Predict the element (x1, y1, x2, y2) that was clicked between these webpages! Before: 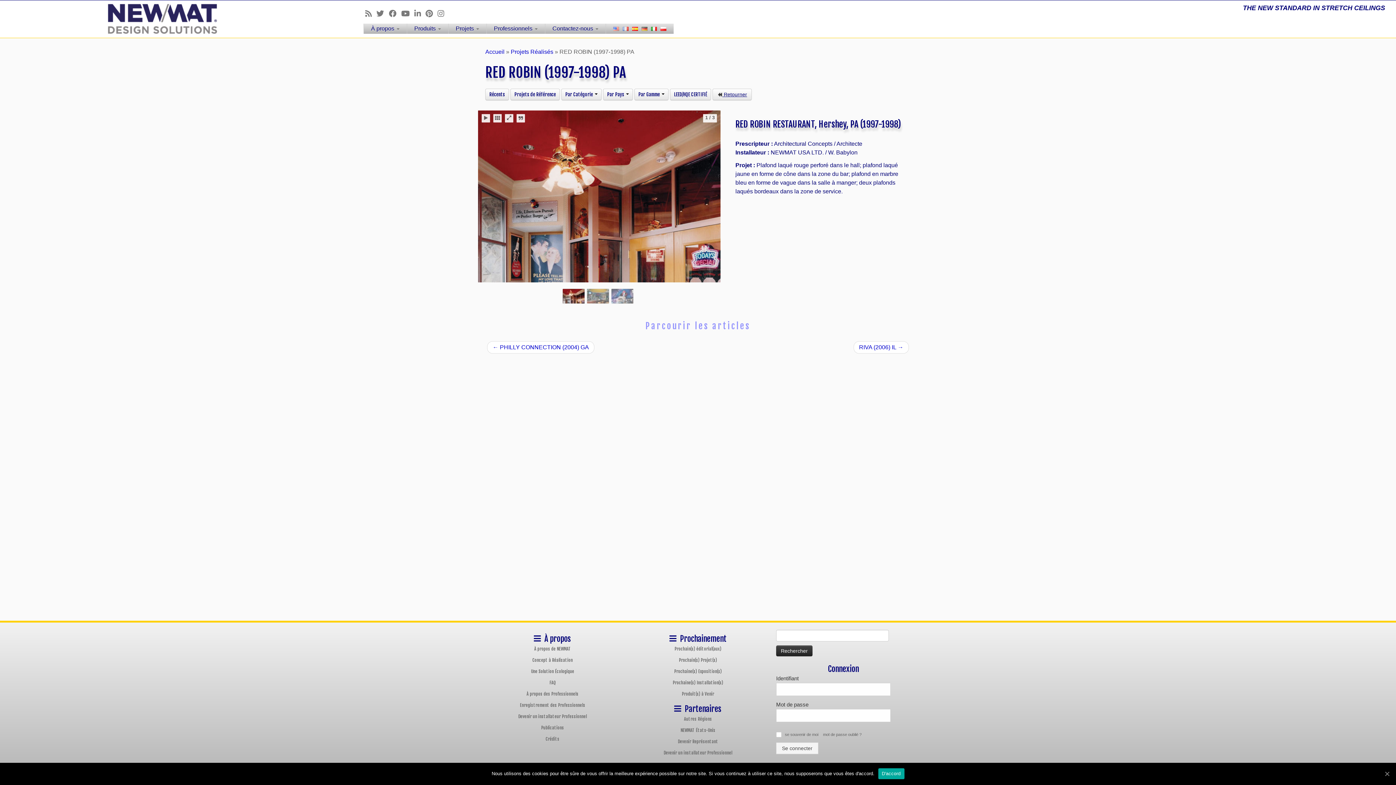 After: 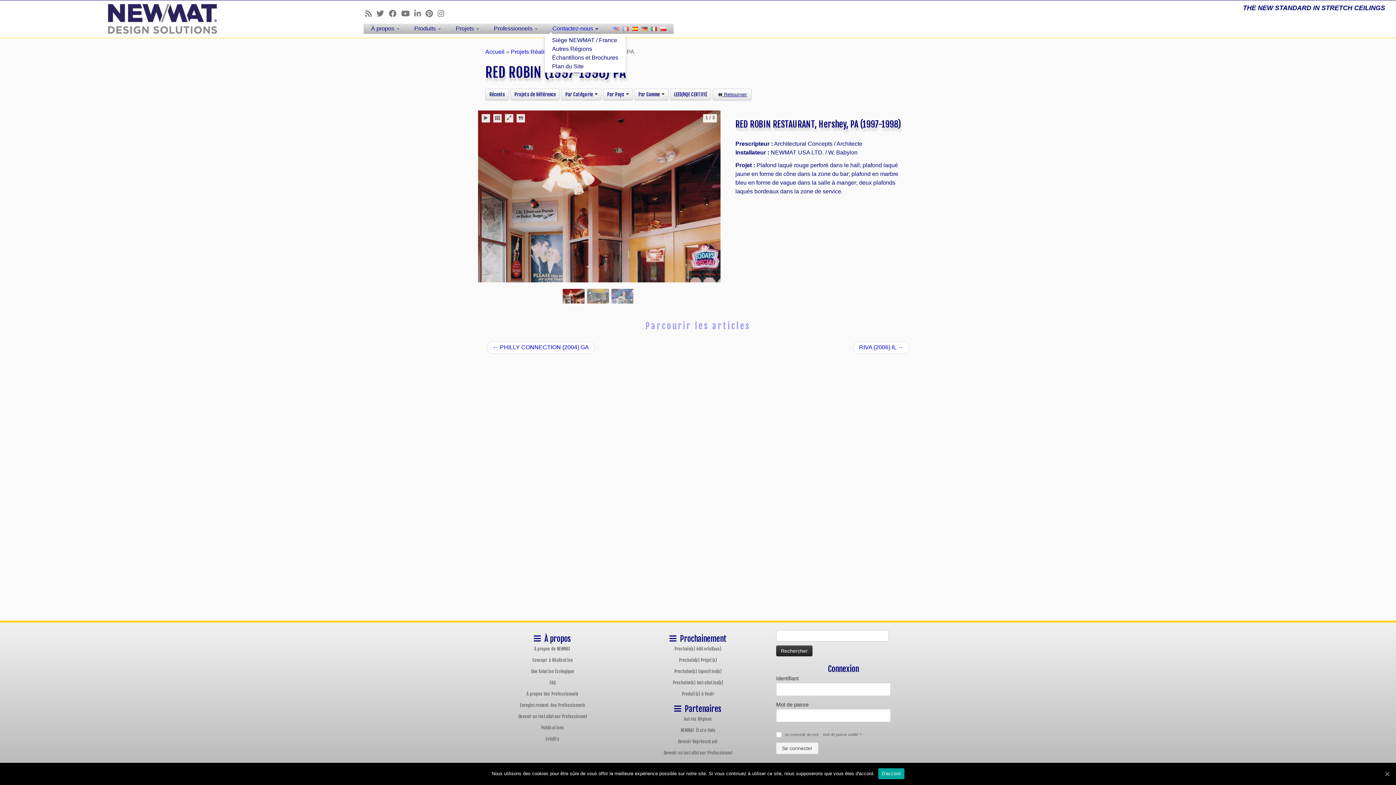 Action: bbox: (544, 23, 605, 33) label: Contactez-nous 